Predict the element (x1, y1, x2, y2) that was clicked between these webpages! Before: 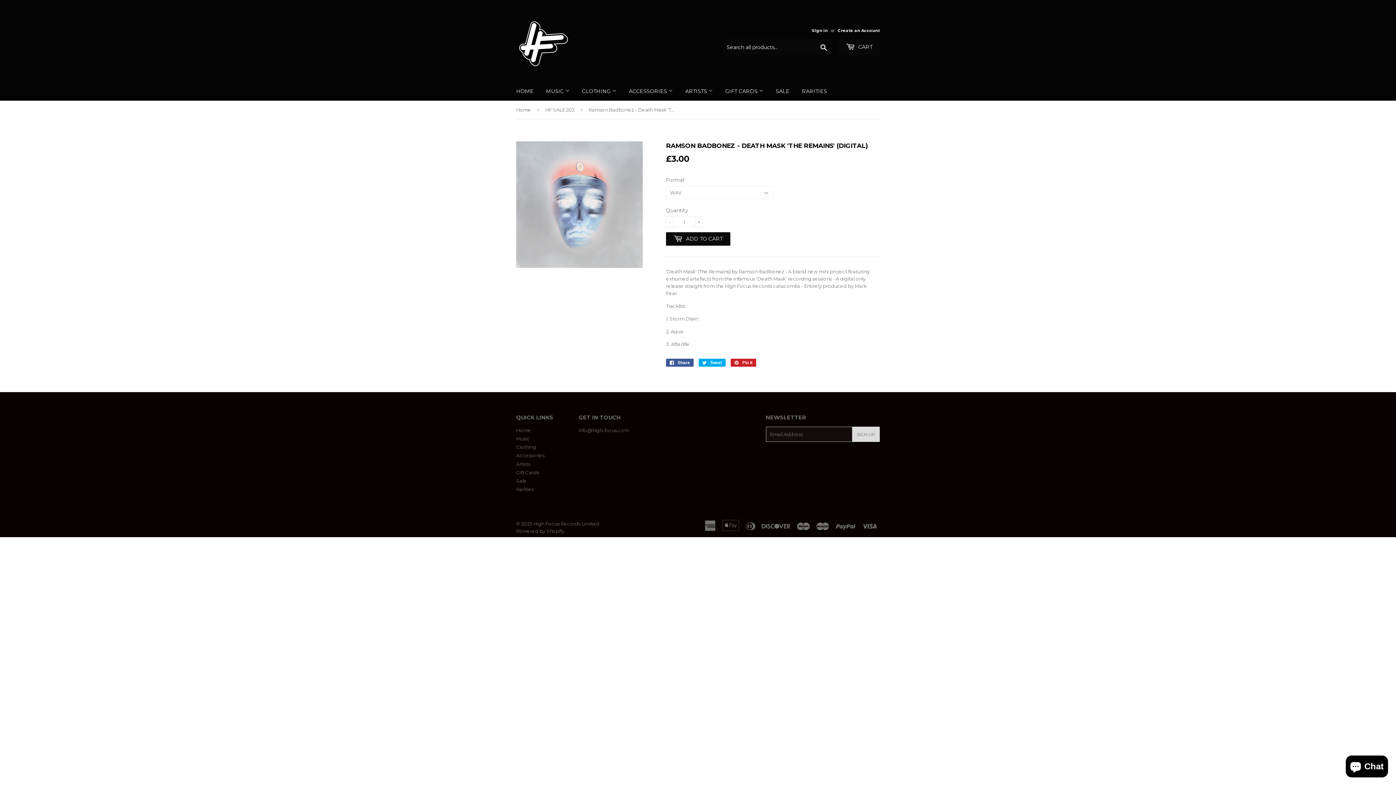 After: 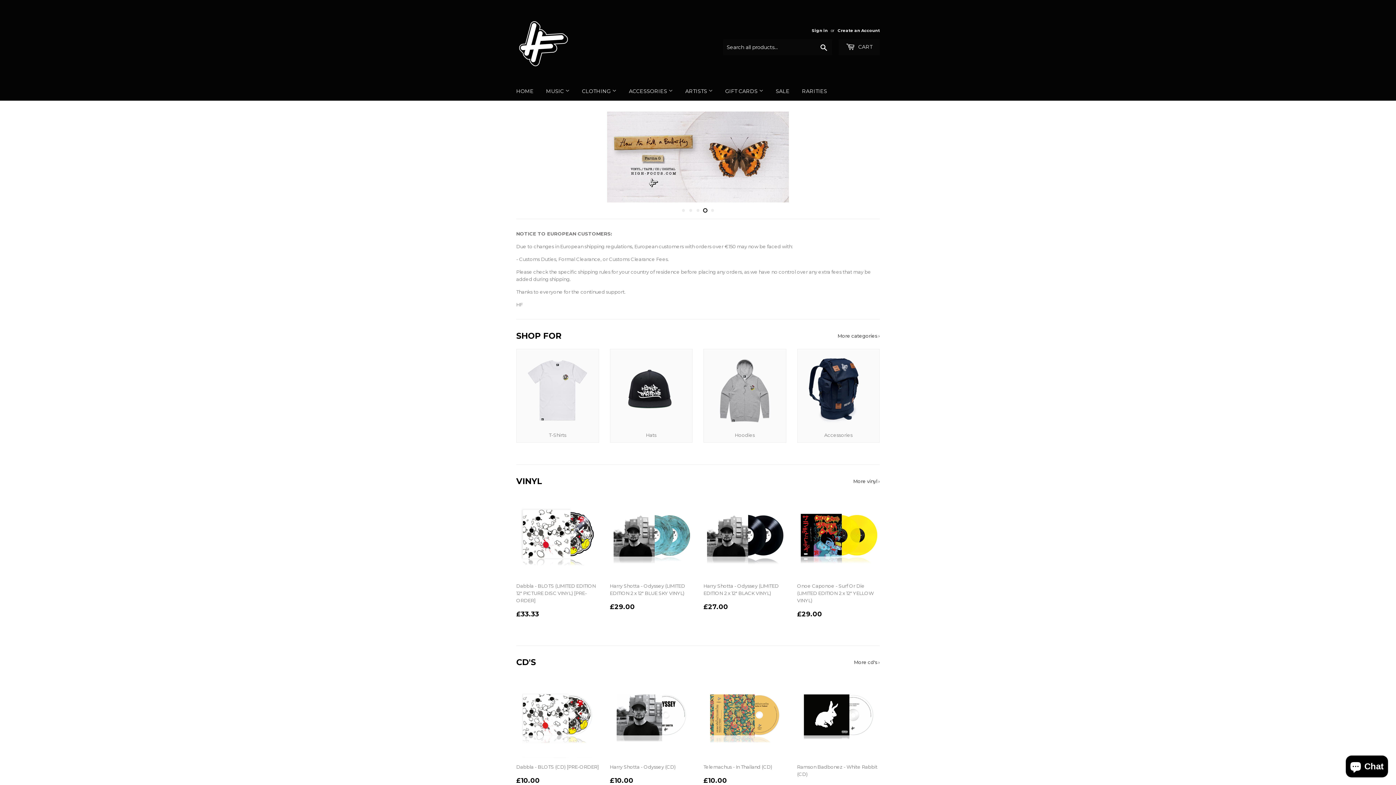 Action: label: Home bbox: (516, 100, 533, 118)